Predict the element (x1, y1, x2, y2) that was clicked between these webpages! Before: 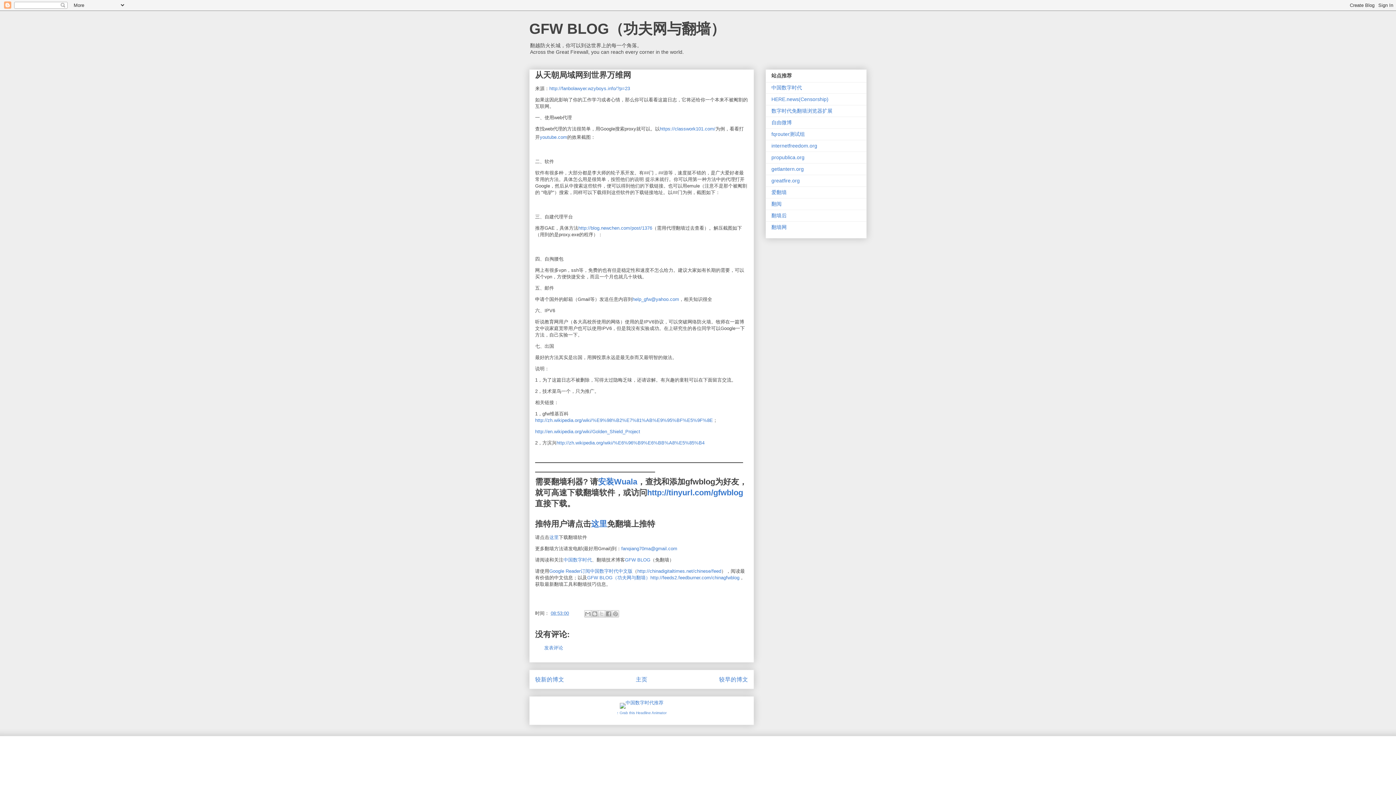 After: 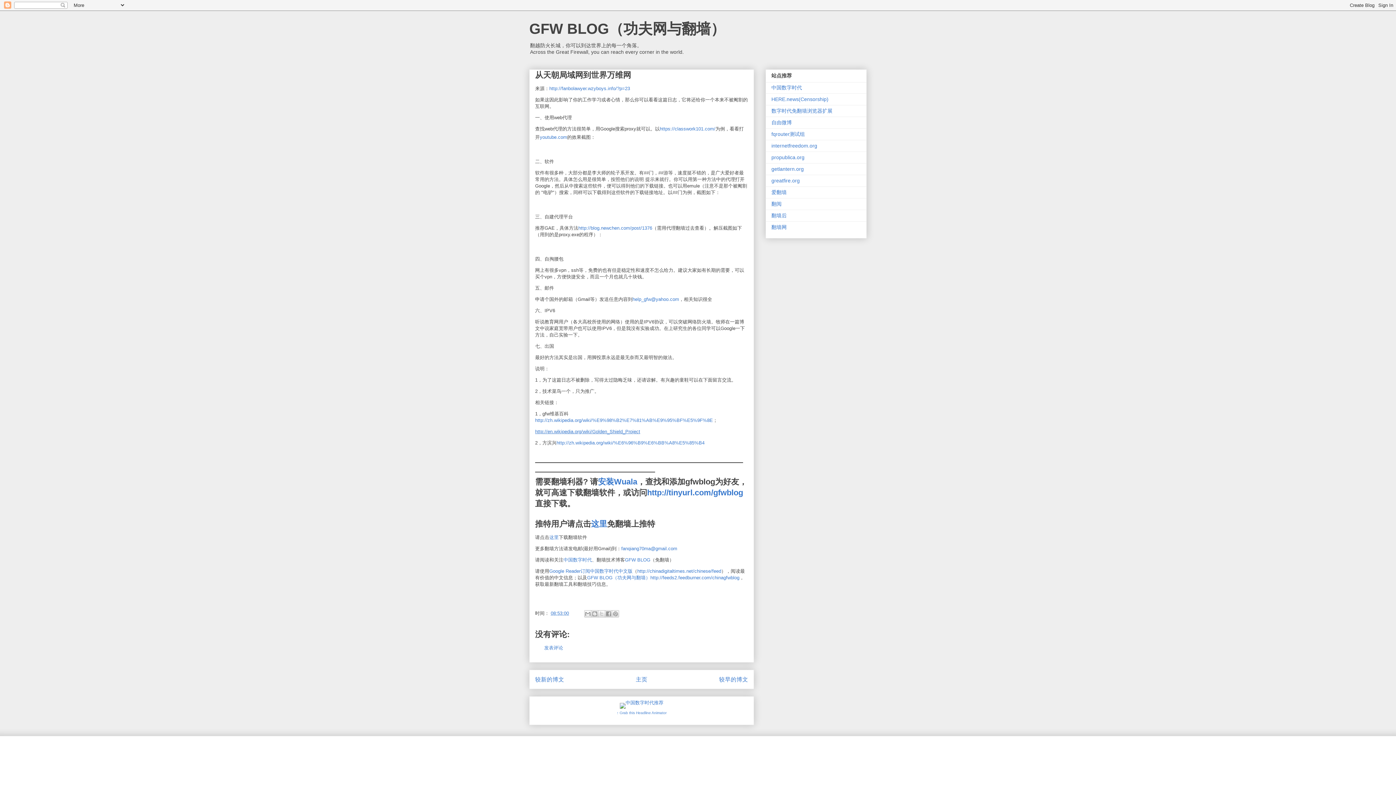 Action: bbox: (535, 429, 640, 434) label: http://en.wikipedia.org/wiki/Golden_Shield_Project